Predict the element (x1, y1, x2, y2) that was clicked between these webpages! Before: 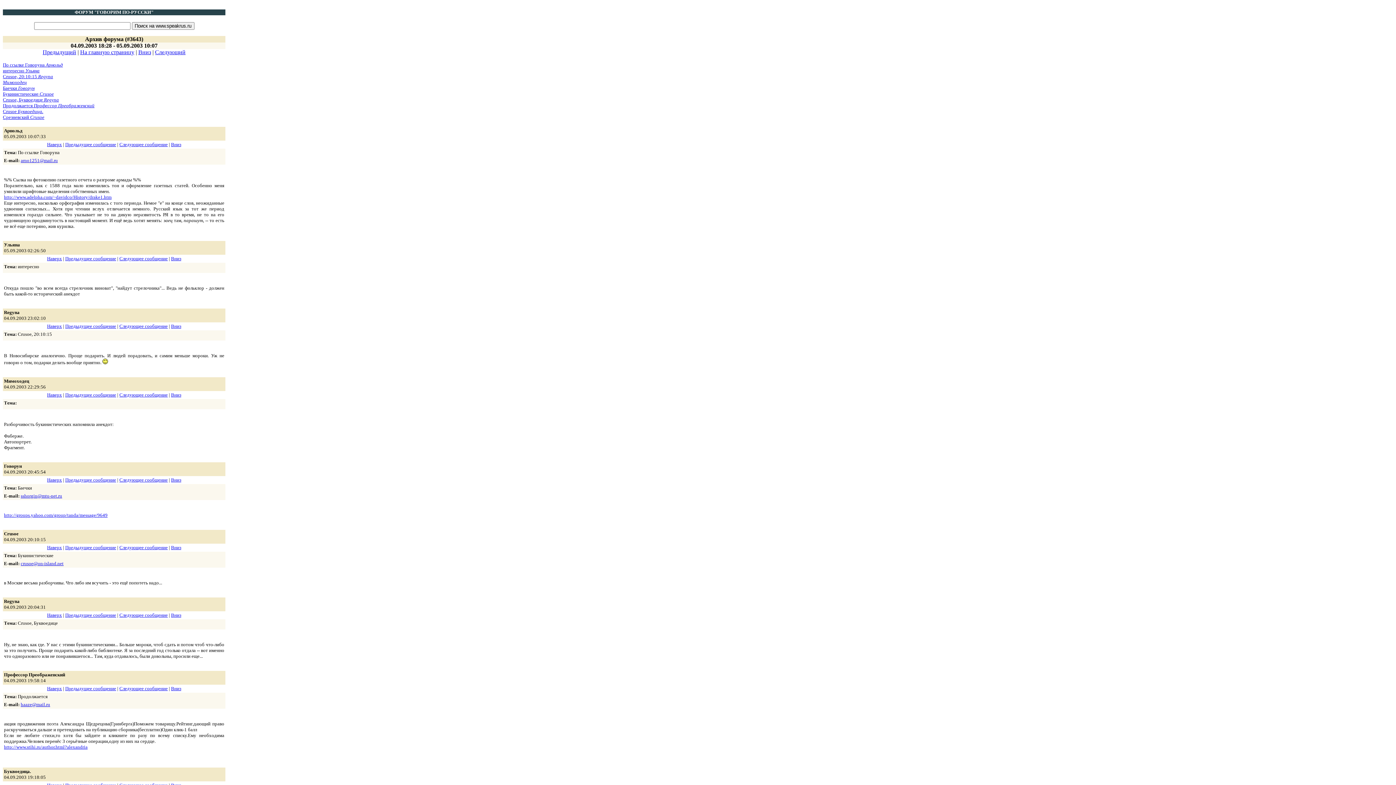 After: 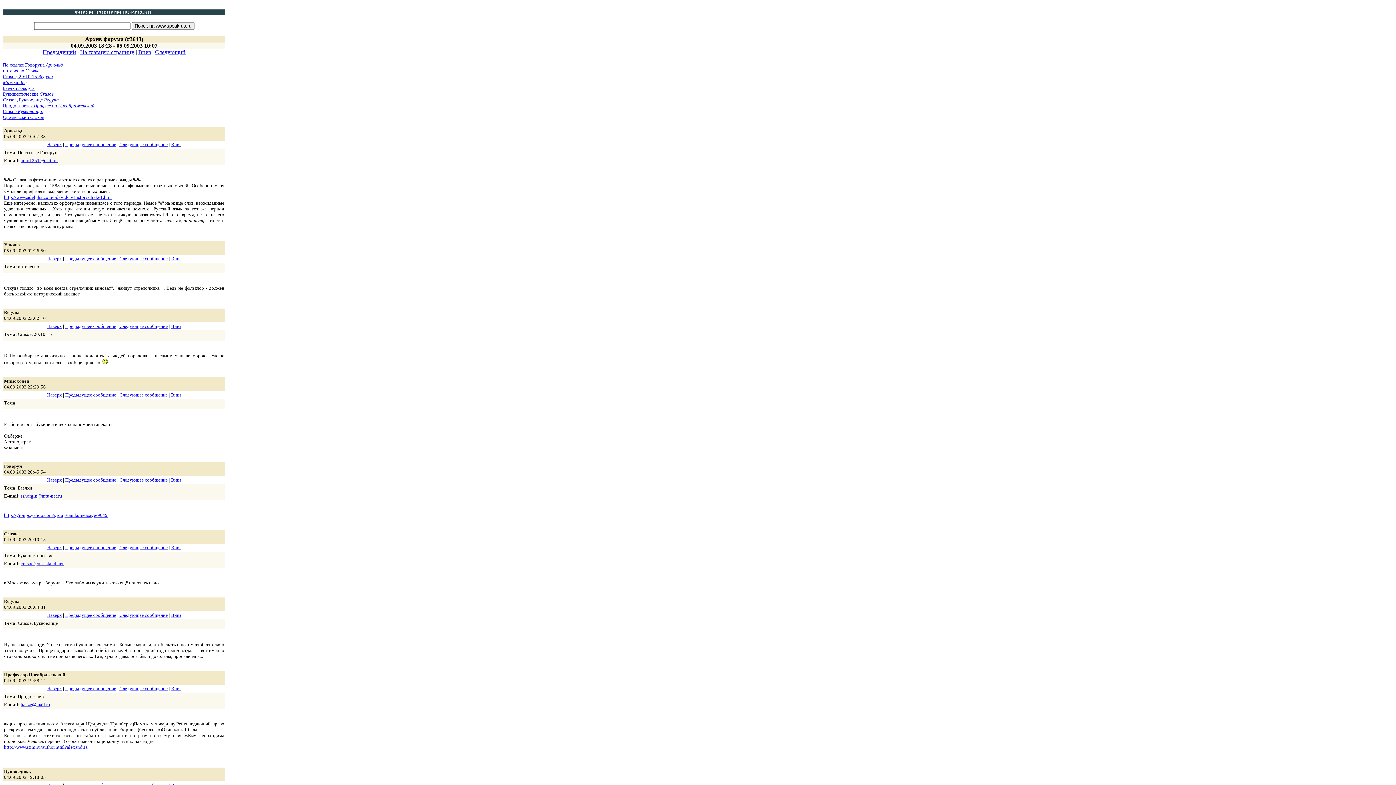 Action: label: sshorgin@mtu-net.ru bbox: (20, 493, 62, 498)